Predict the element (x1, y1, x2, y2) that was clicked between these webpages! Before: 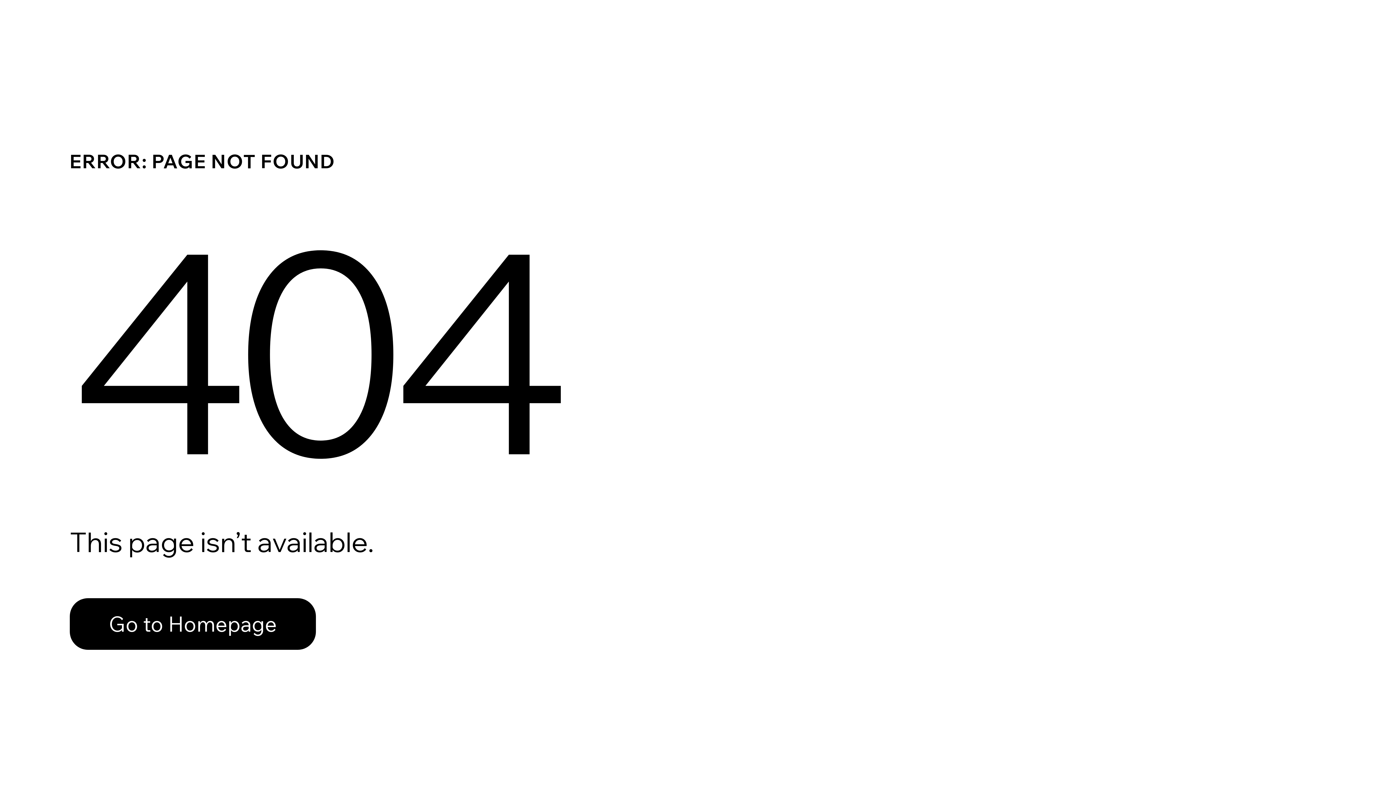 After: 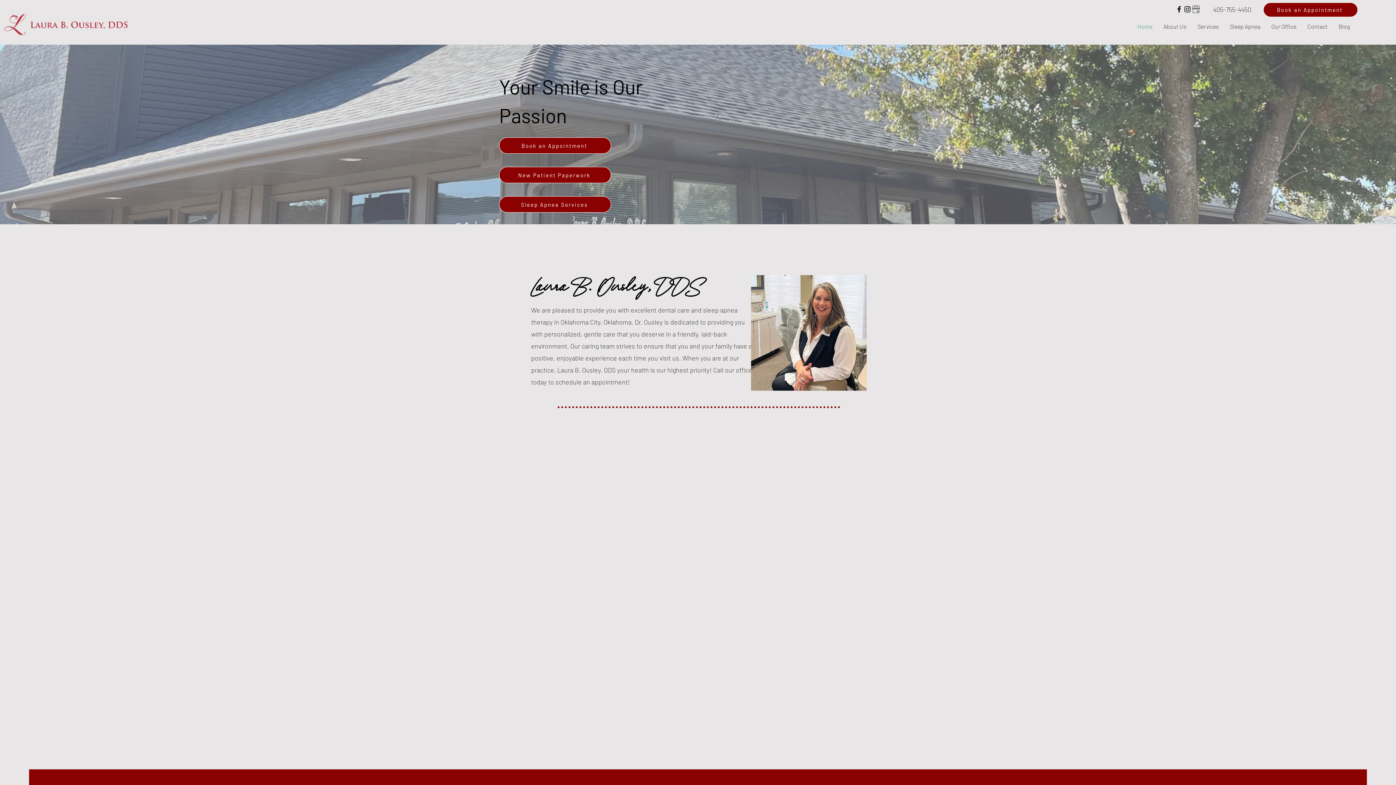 Action: bbox: (69, 598, 316, 650) label: Go to Homepage